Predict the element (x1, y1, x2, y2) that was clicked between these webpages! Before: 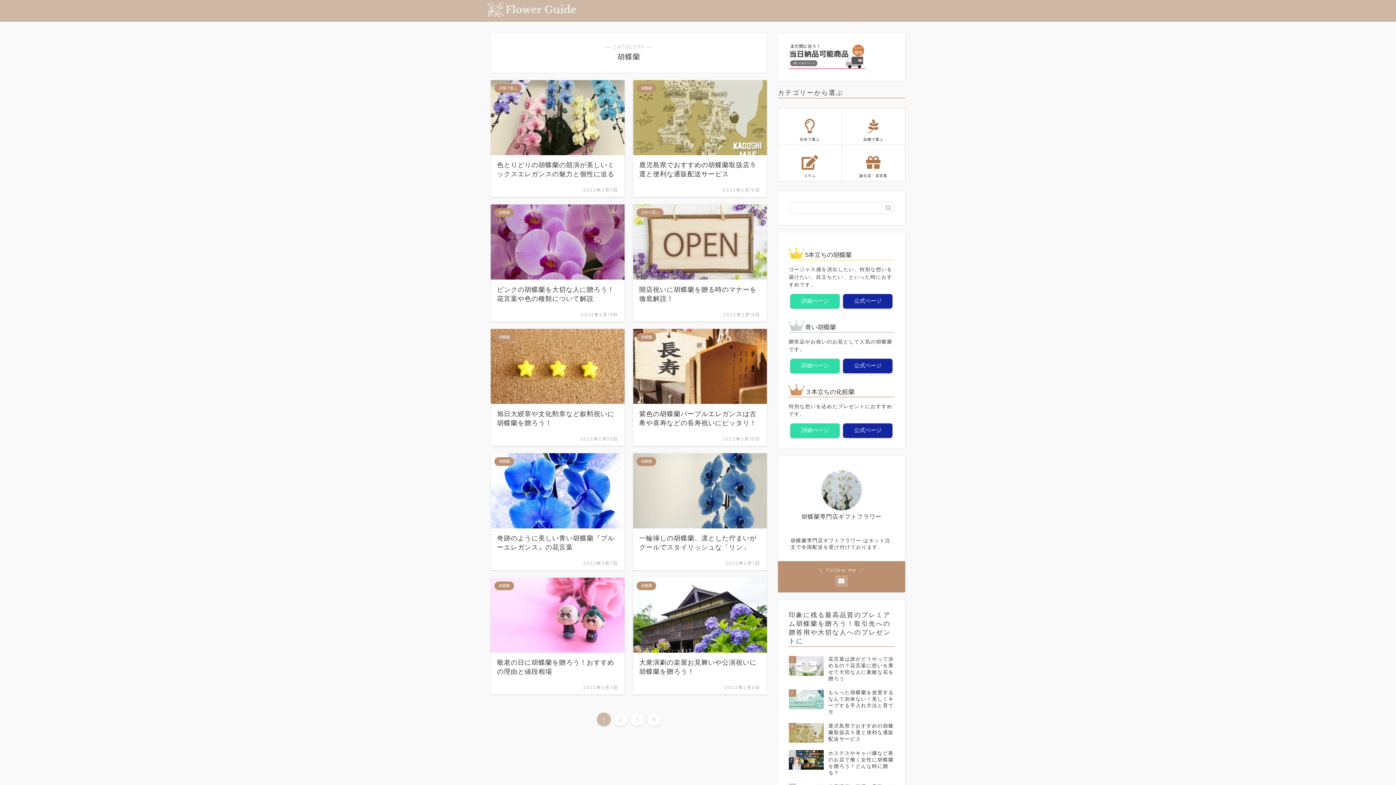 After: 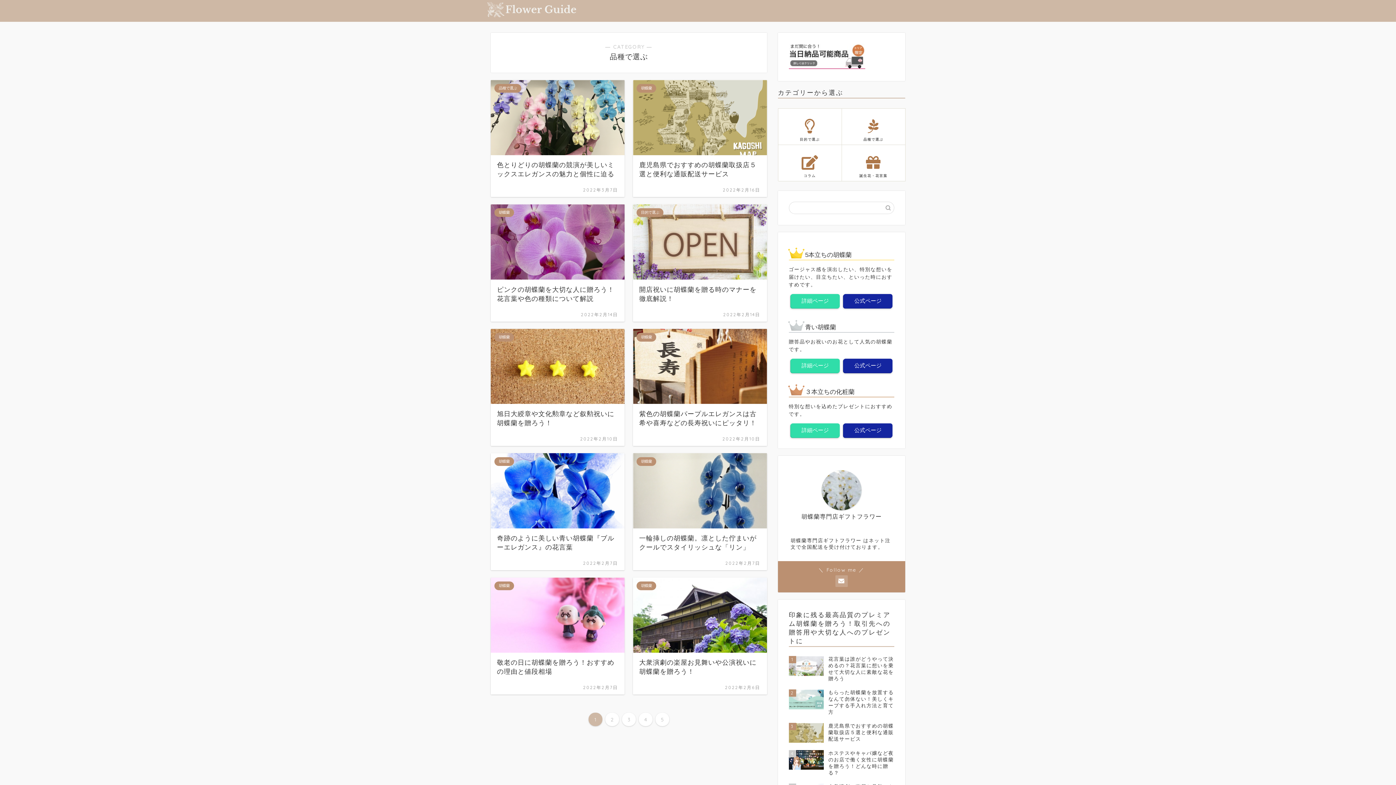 Action: label: 品種で選ぶ bbox: (841, 112, 905, 144)